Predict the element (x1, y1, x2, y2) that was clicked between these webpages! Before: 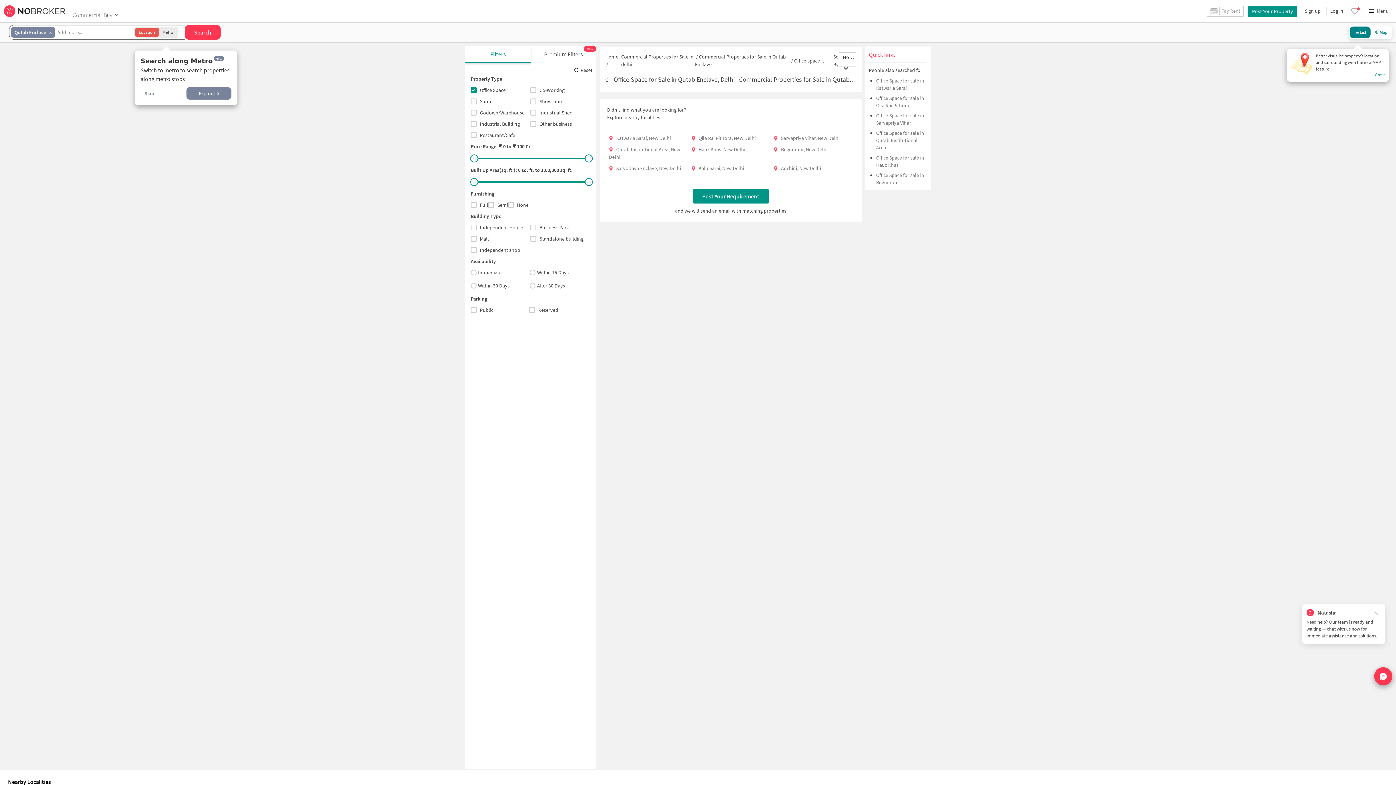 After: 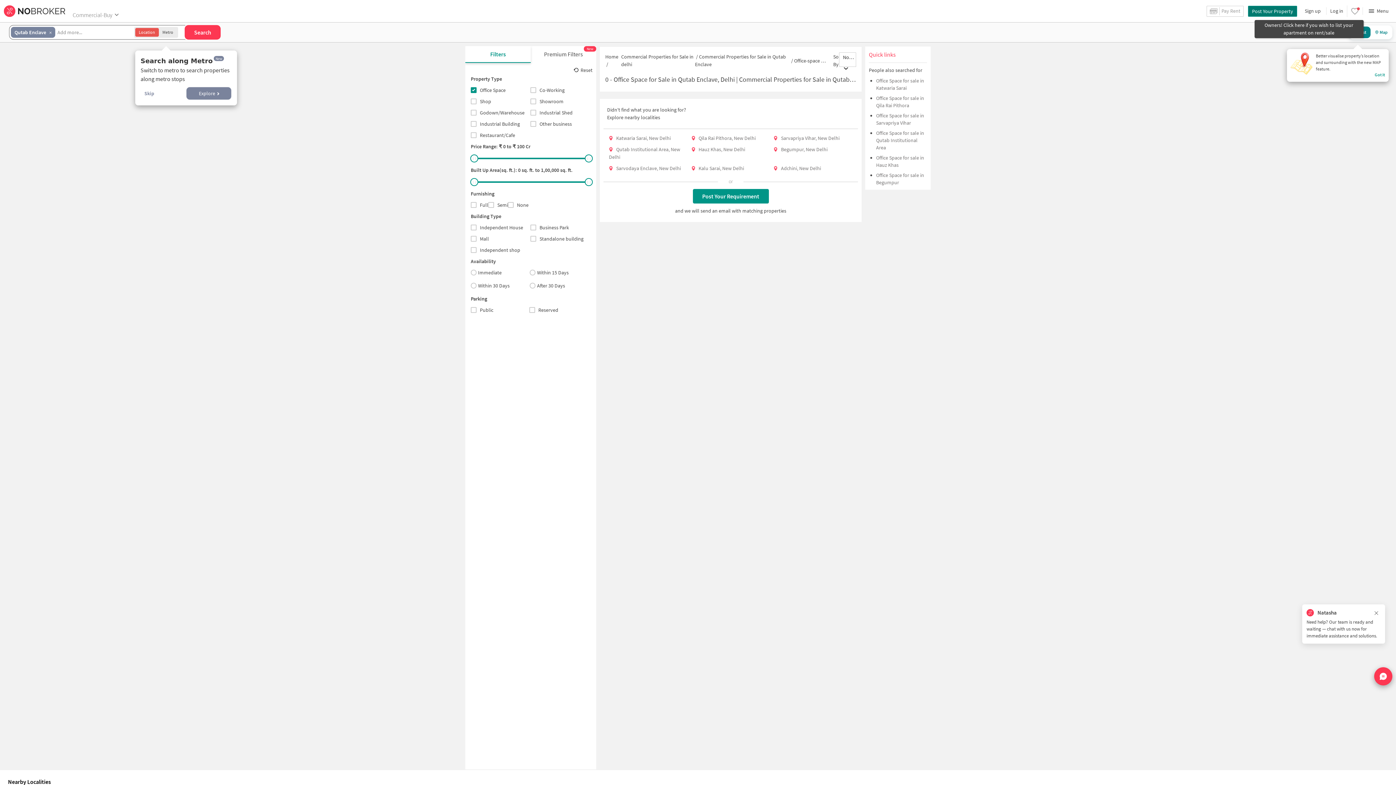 Action: bbox: (1248, 5, 1297, 16) label: Post Your Property